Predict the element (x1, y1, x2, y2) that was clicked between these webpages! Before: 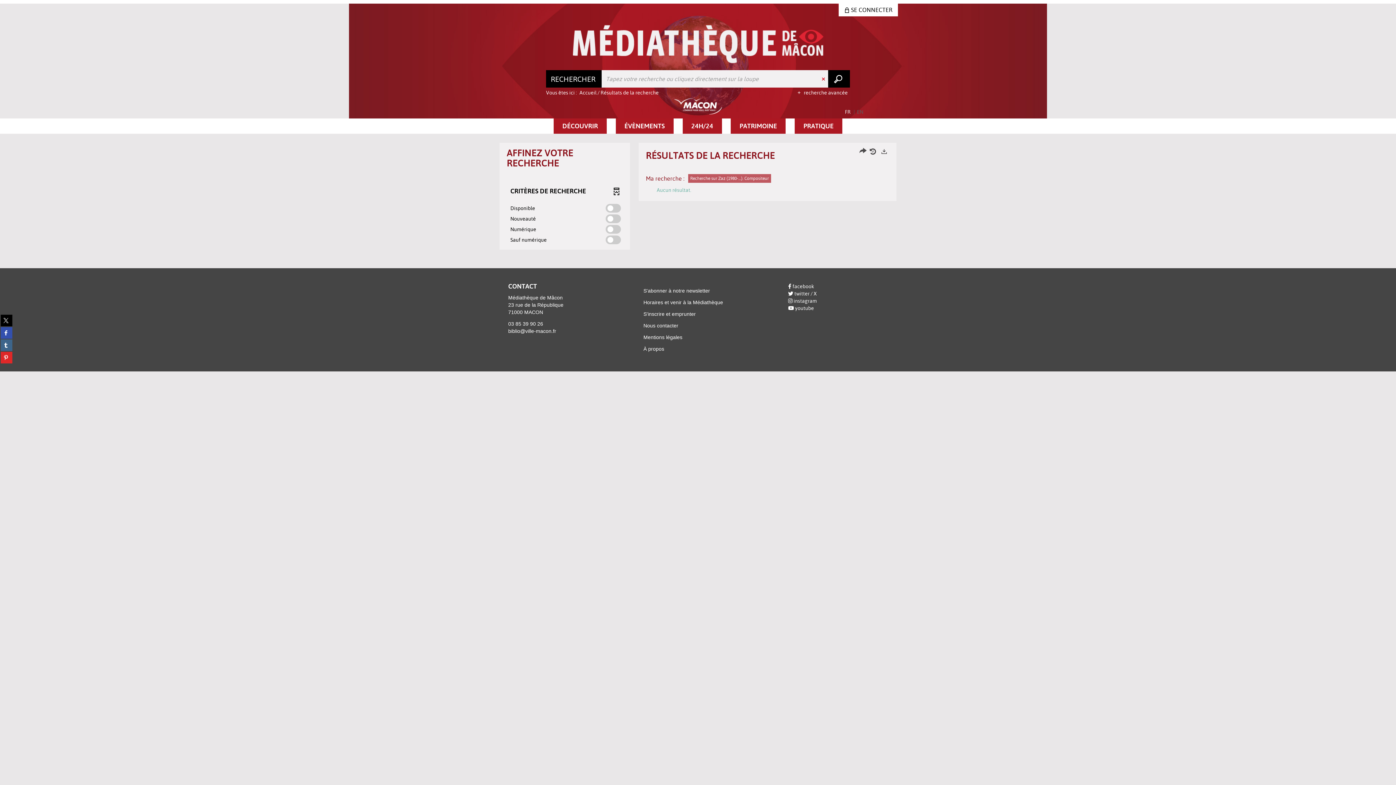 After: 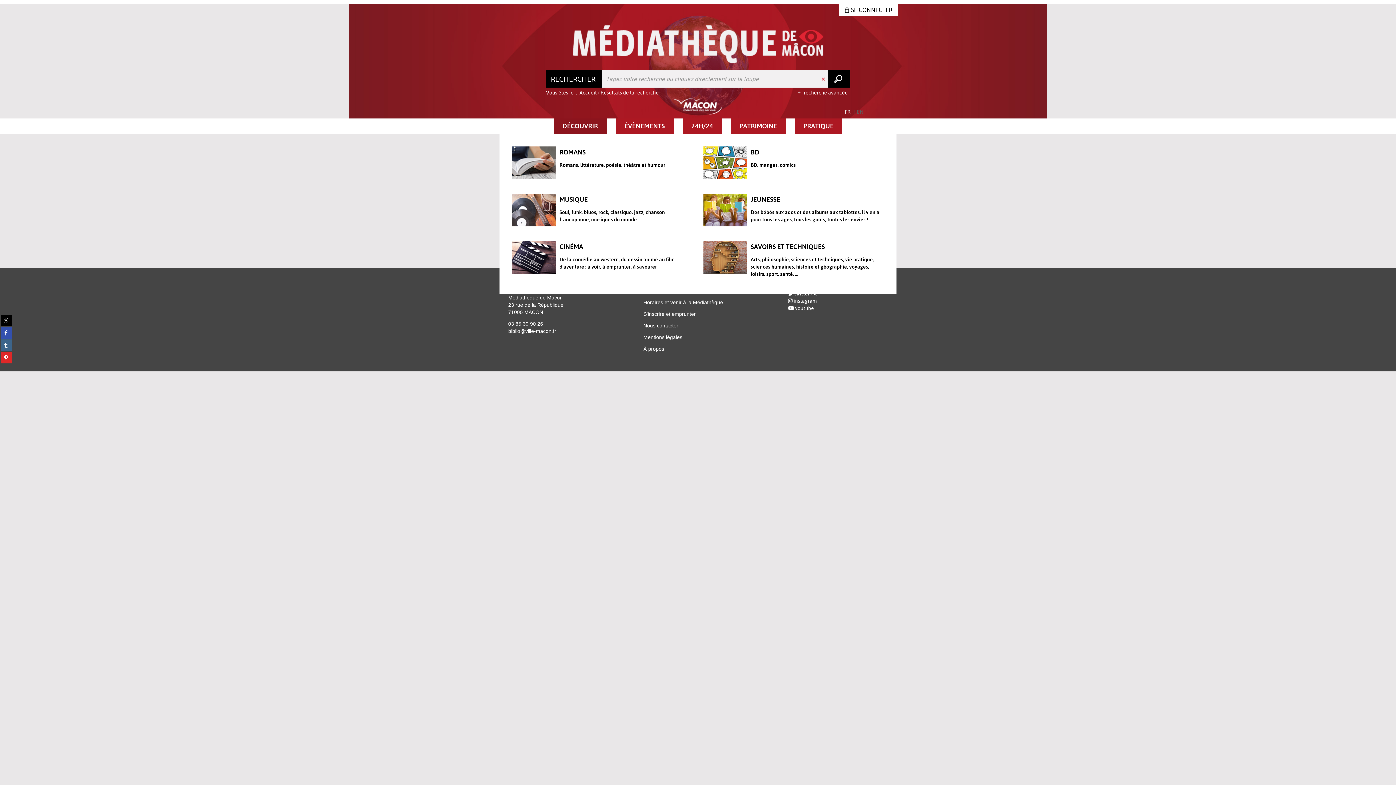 Action: bbox: (553, 118, 606, 133) label: DÉCOUVRIR